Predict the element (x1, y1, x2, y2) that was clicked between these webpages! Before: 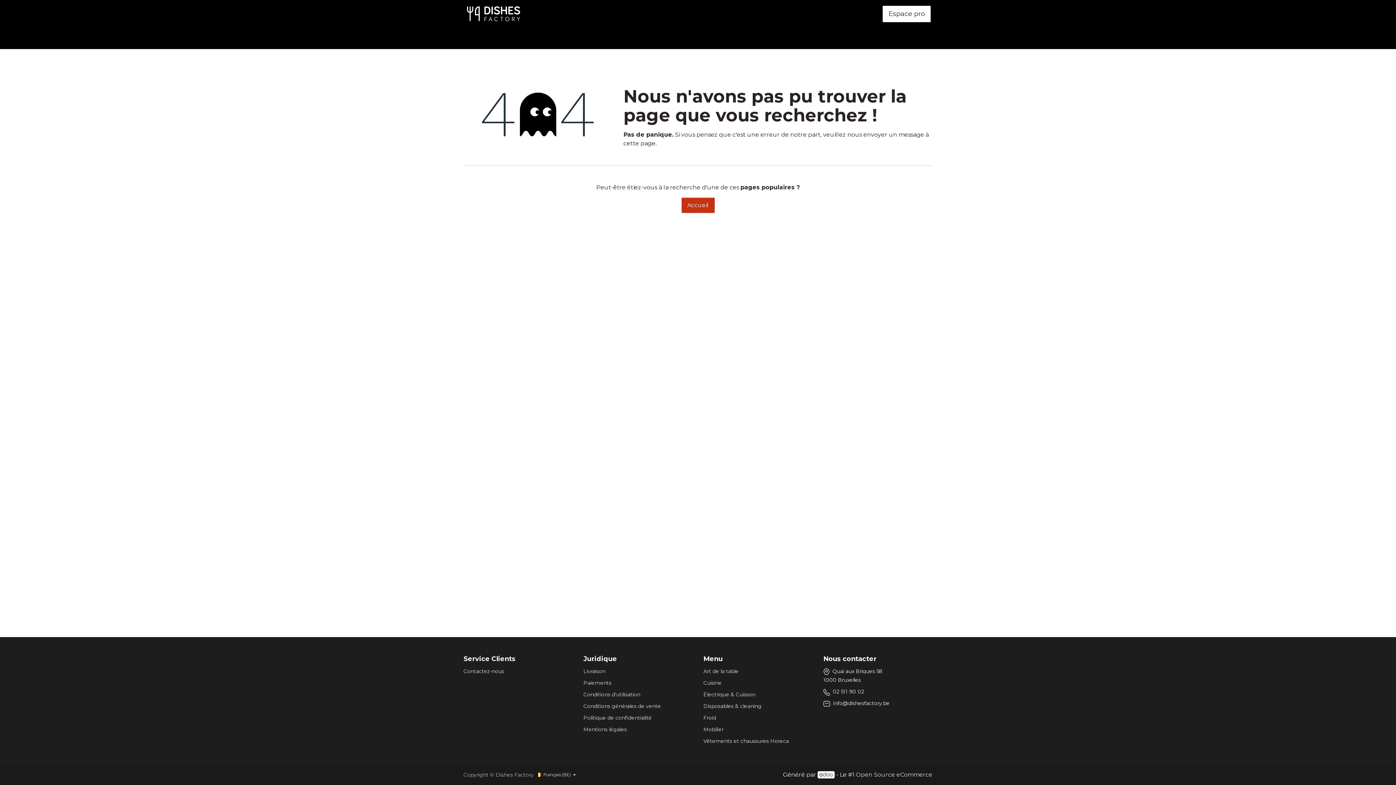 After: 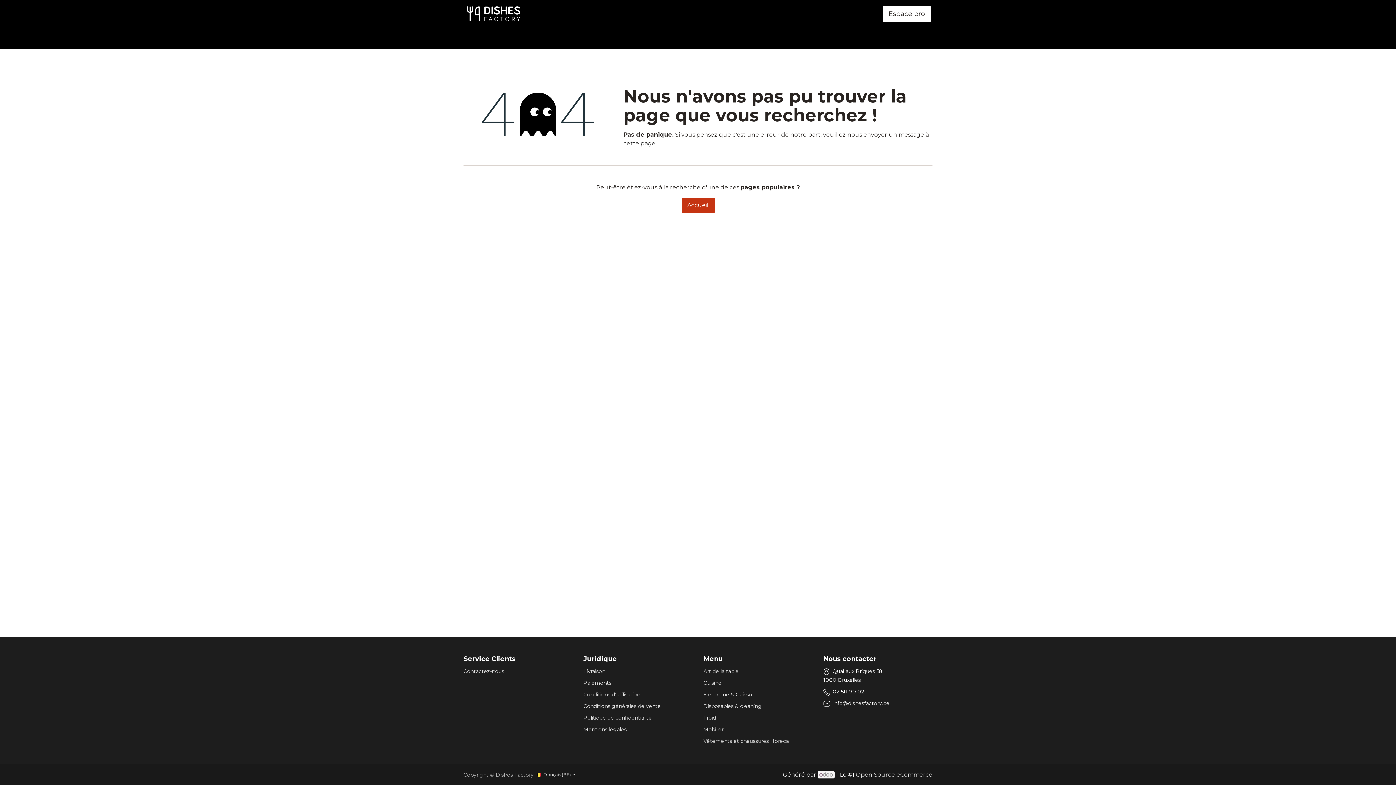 Action: label: Mentions légales bbox: (583, 726, 626, 733)